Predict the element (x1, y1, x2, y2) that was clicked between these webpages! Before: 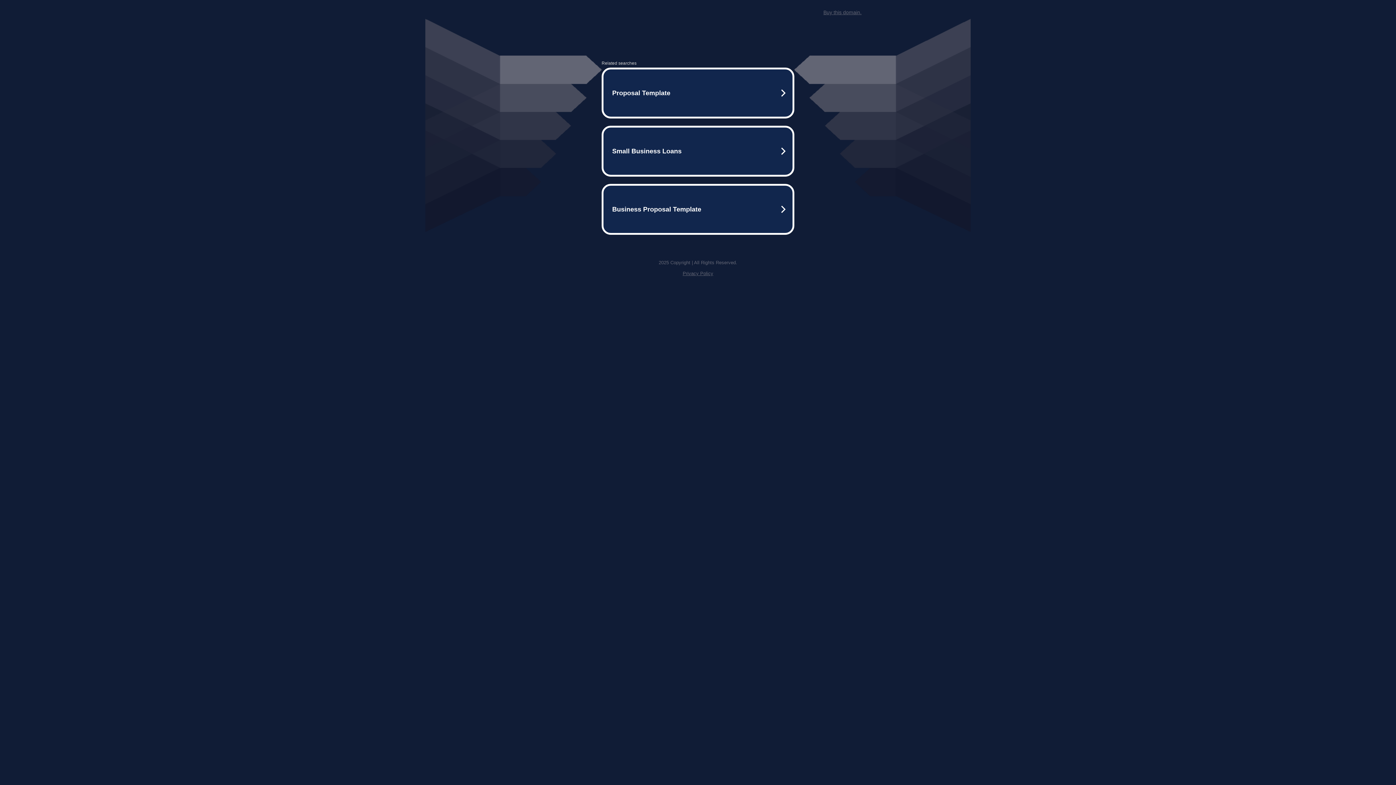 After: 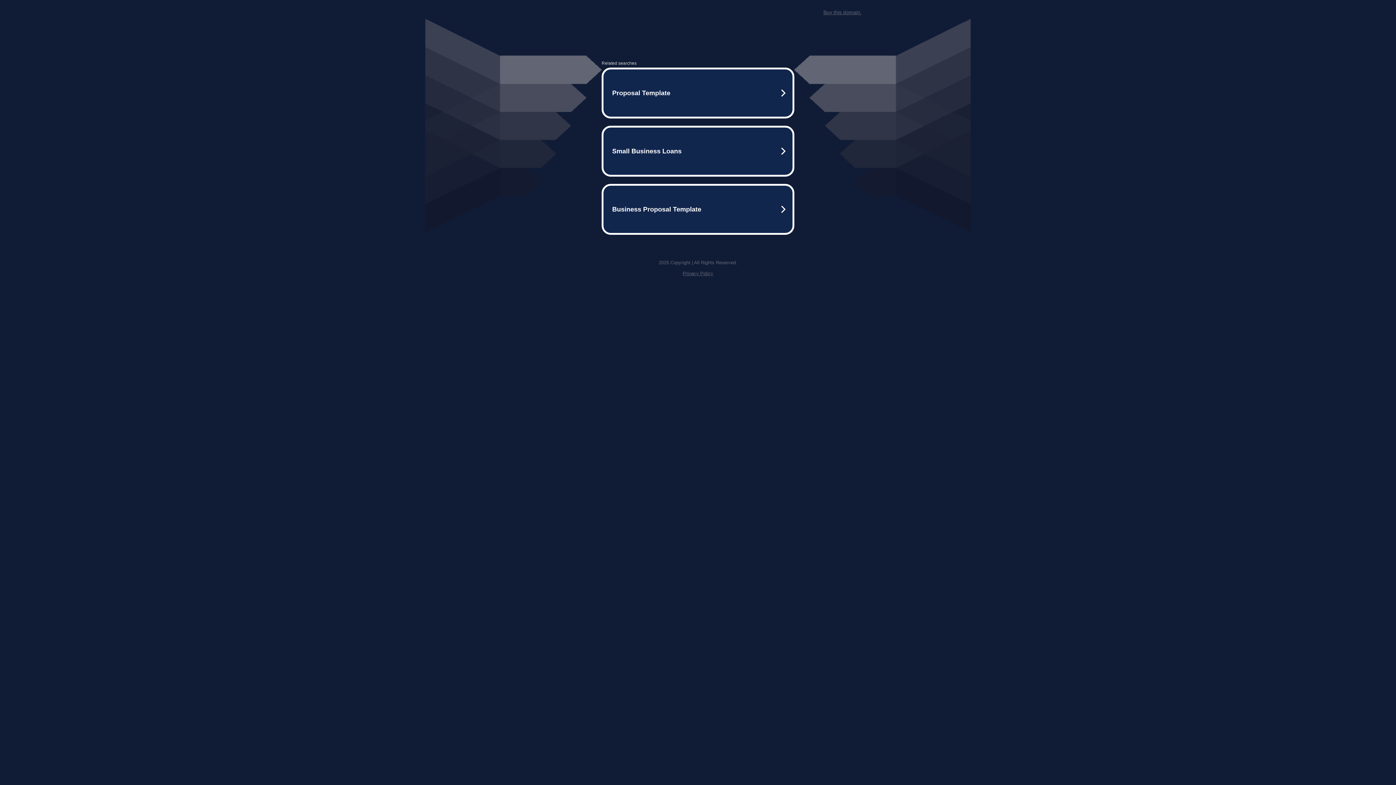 Action: label: Buy this domain. bbox: (823, 9, 861, 15)